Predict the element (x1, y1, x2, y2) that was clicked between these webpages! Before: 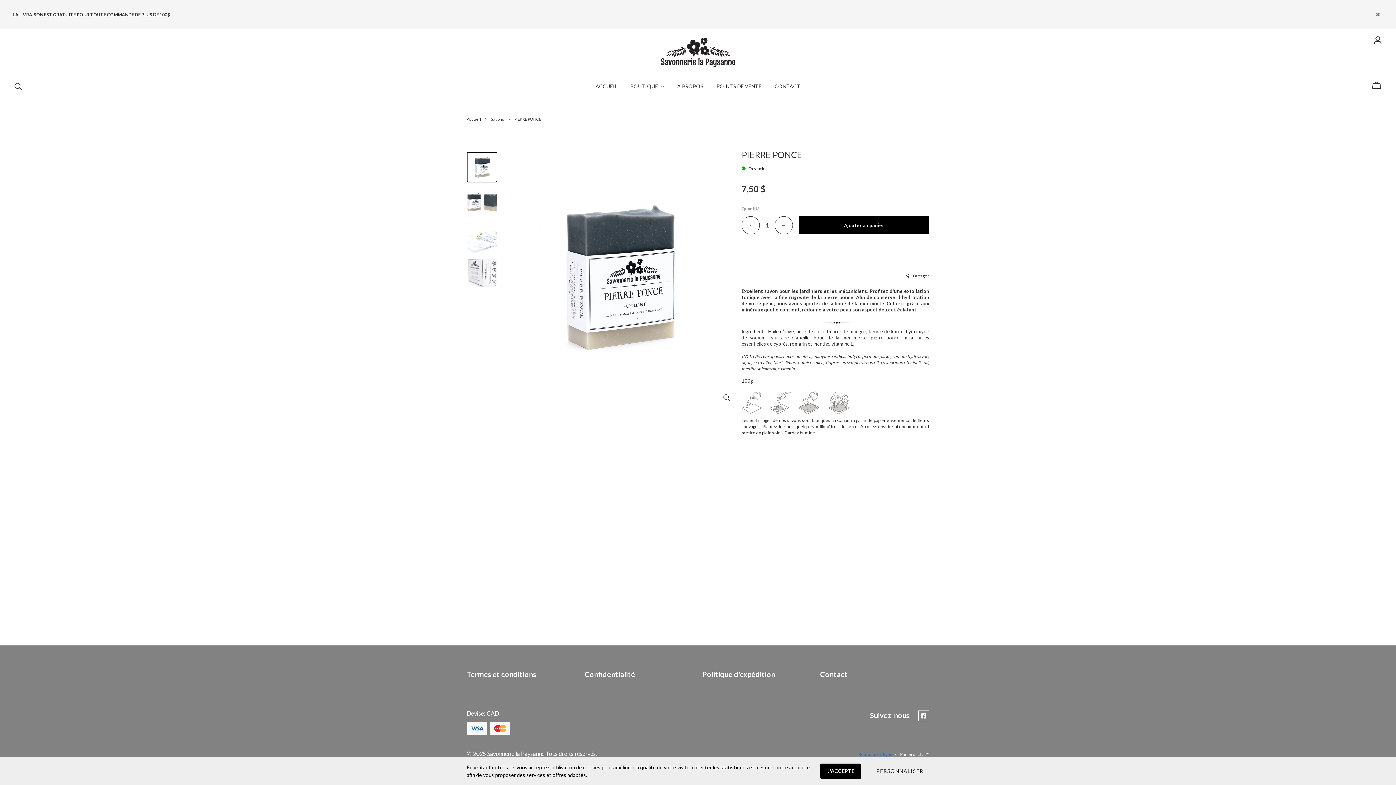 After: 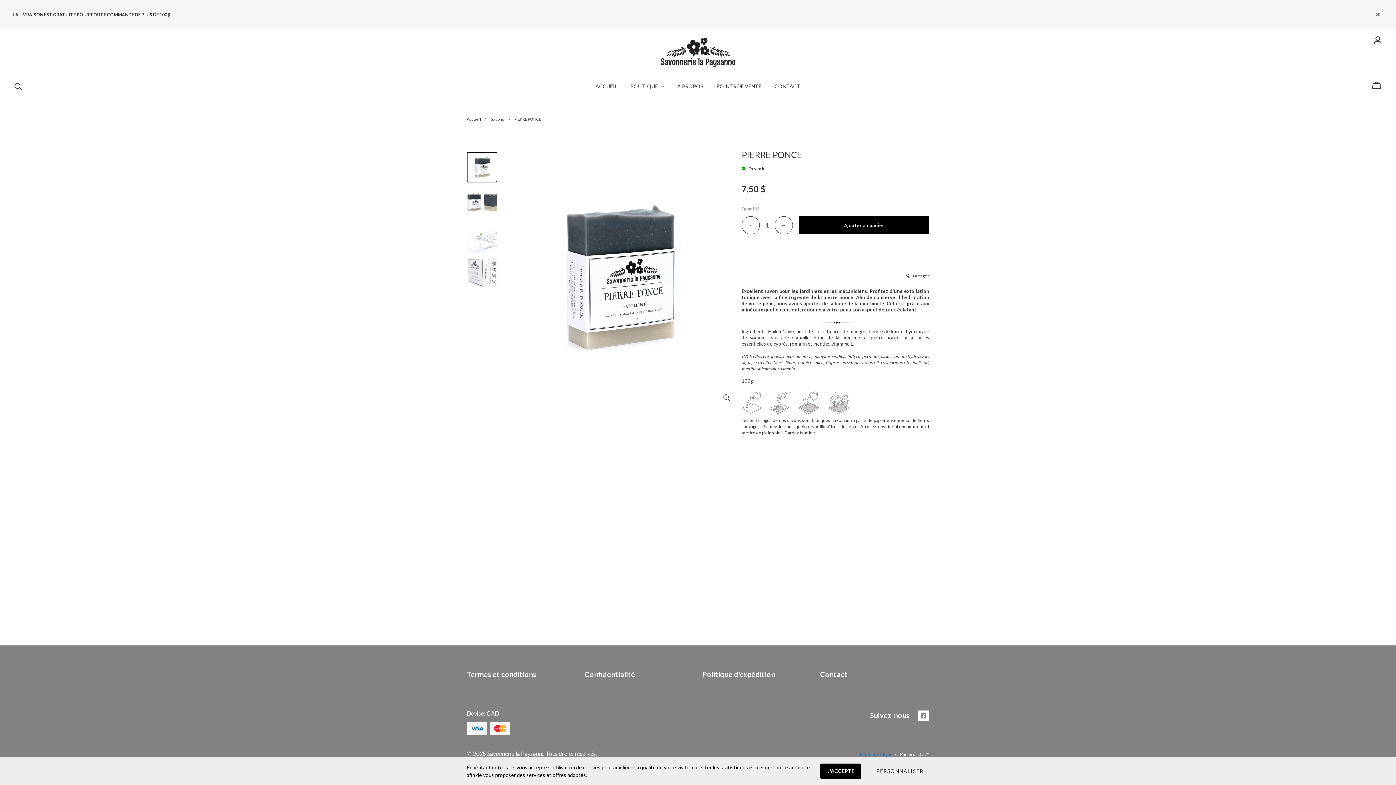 Action: bbox: (918, 710, 929, 721)